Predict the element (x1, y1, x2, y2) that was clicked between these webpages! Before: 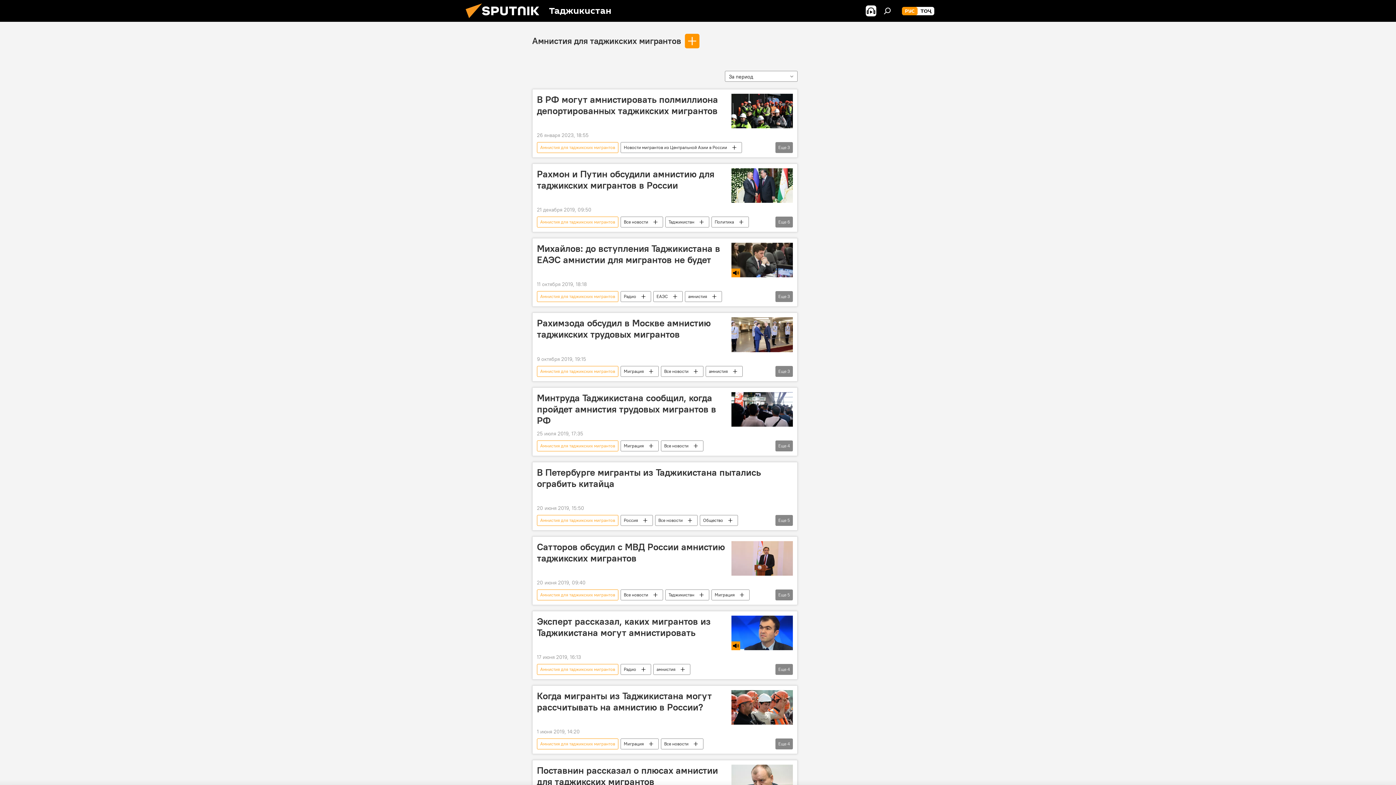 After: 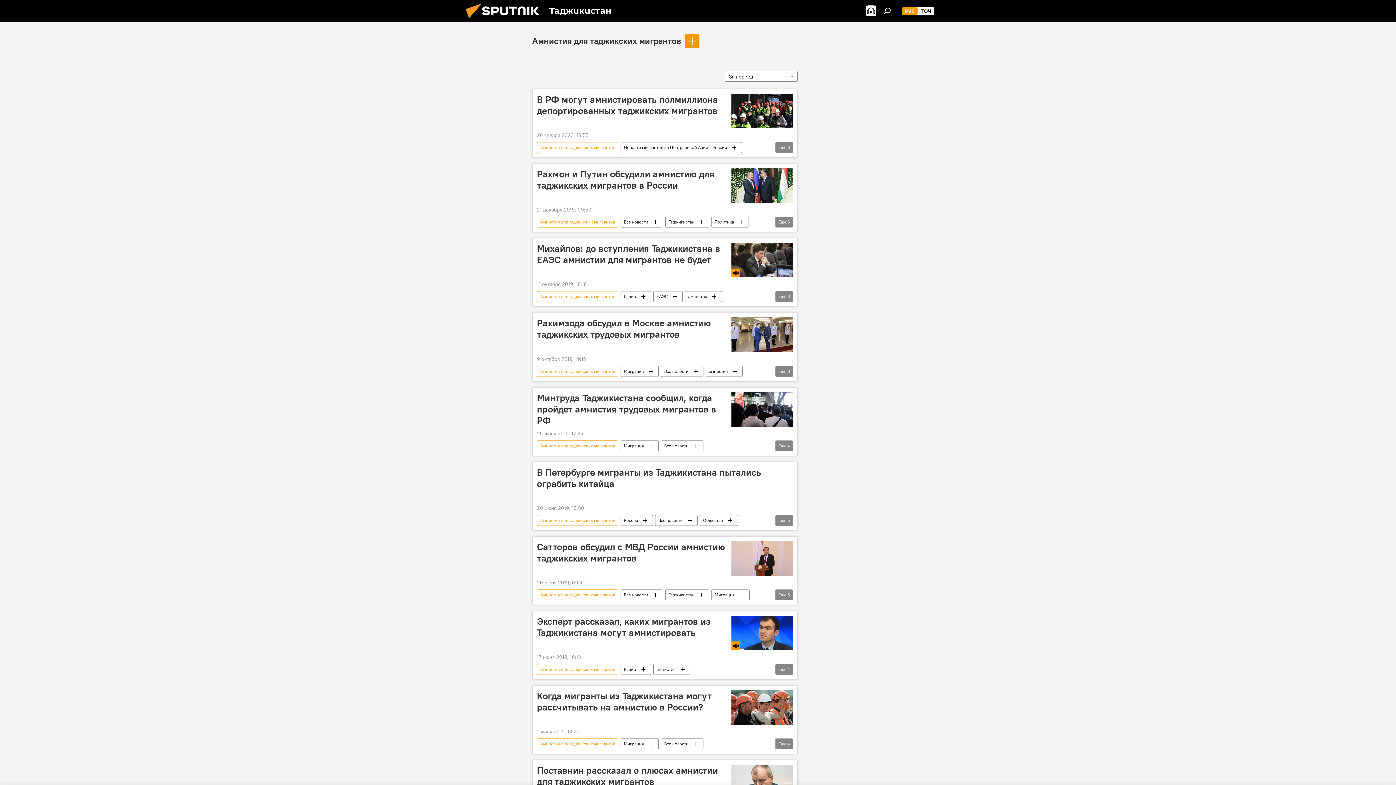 Action: bbox: (537, 142, 618, 153) label: Амнистия для таджикских мигрантов